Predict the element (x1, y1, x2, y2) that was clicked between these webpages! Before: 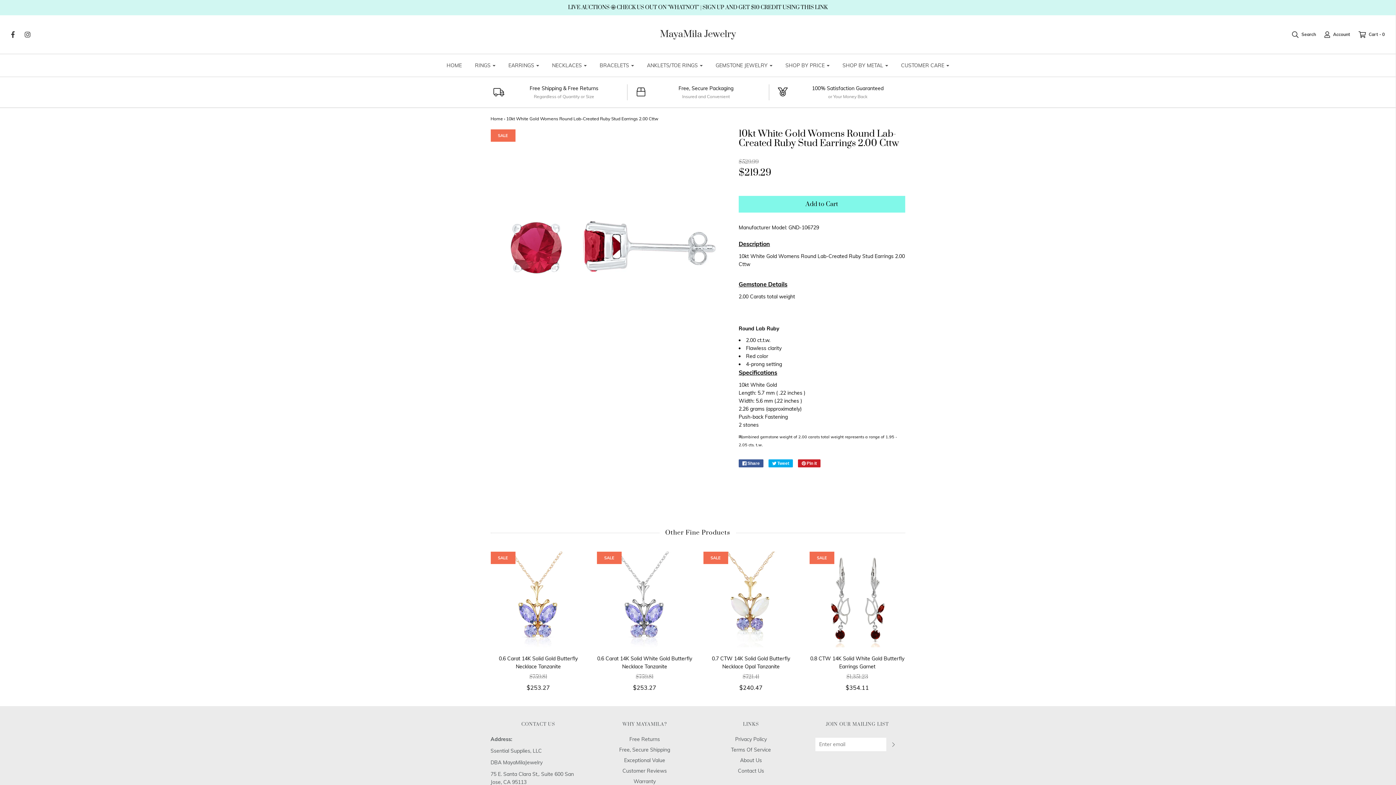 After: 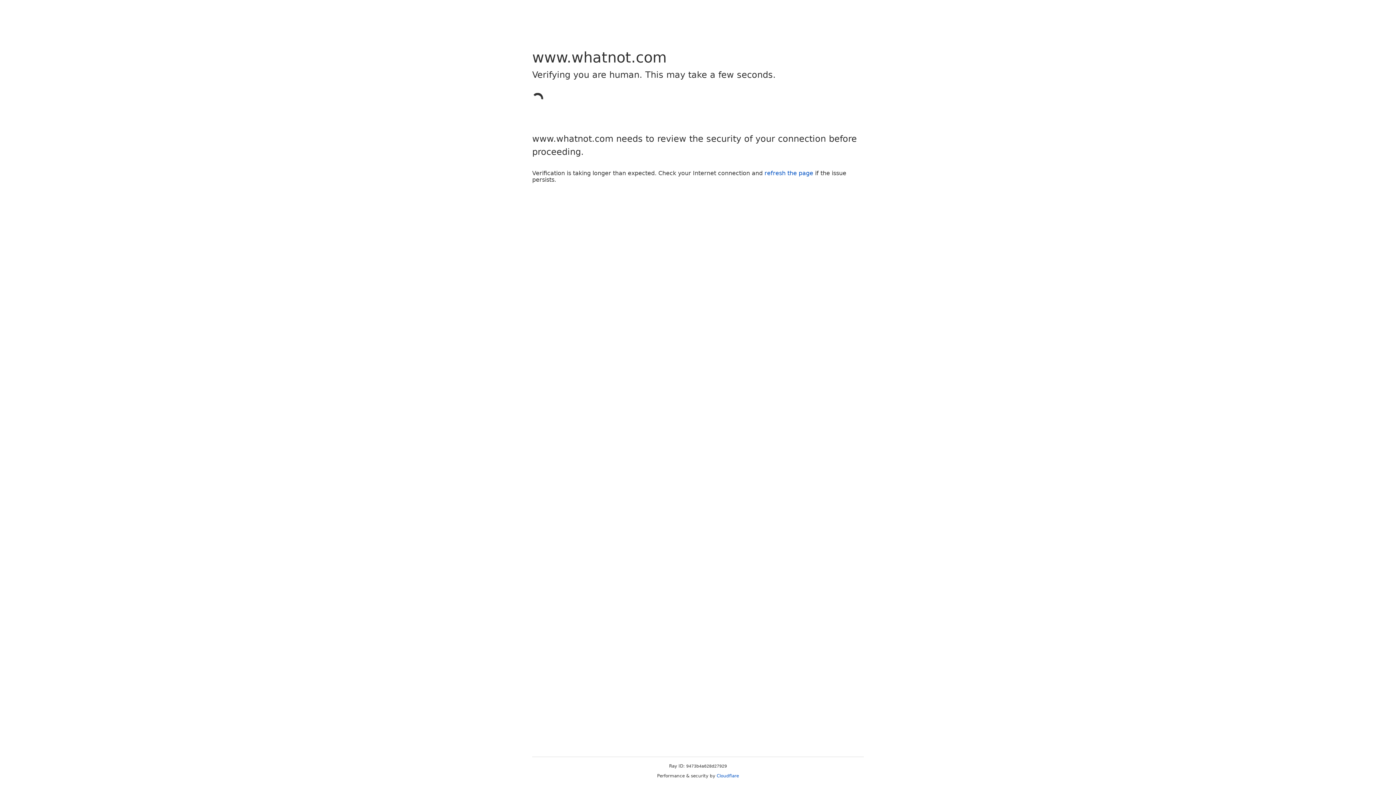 Action: label: LIVE AUCTIONS 🤩 CHECK US OUT ON "WHATNOT" | SIGN UP AND GET $10 CREDIT USING THIS LINK bbox: (0, 3, 1396, 11)